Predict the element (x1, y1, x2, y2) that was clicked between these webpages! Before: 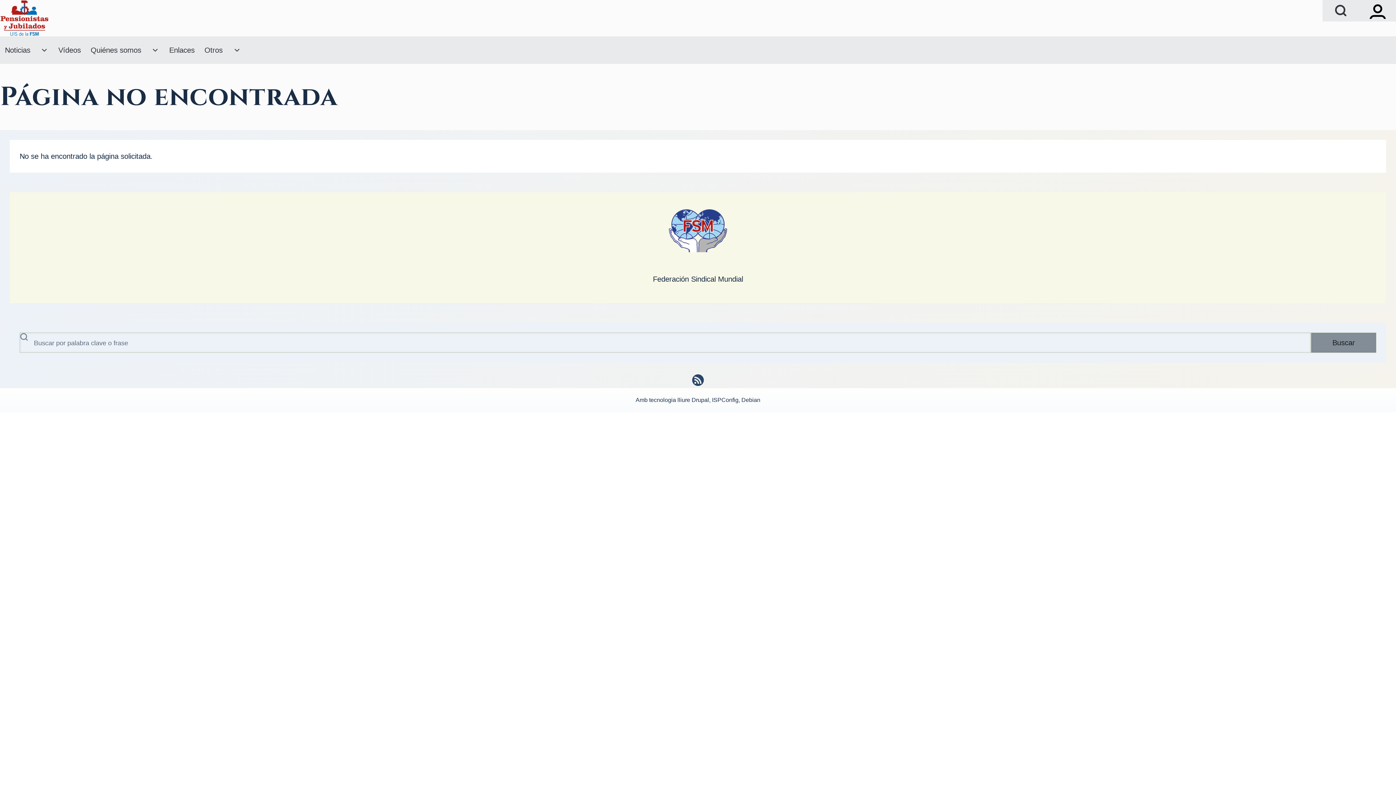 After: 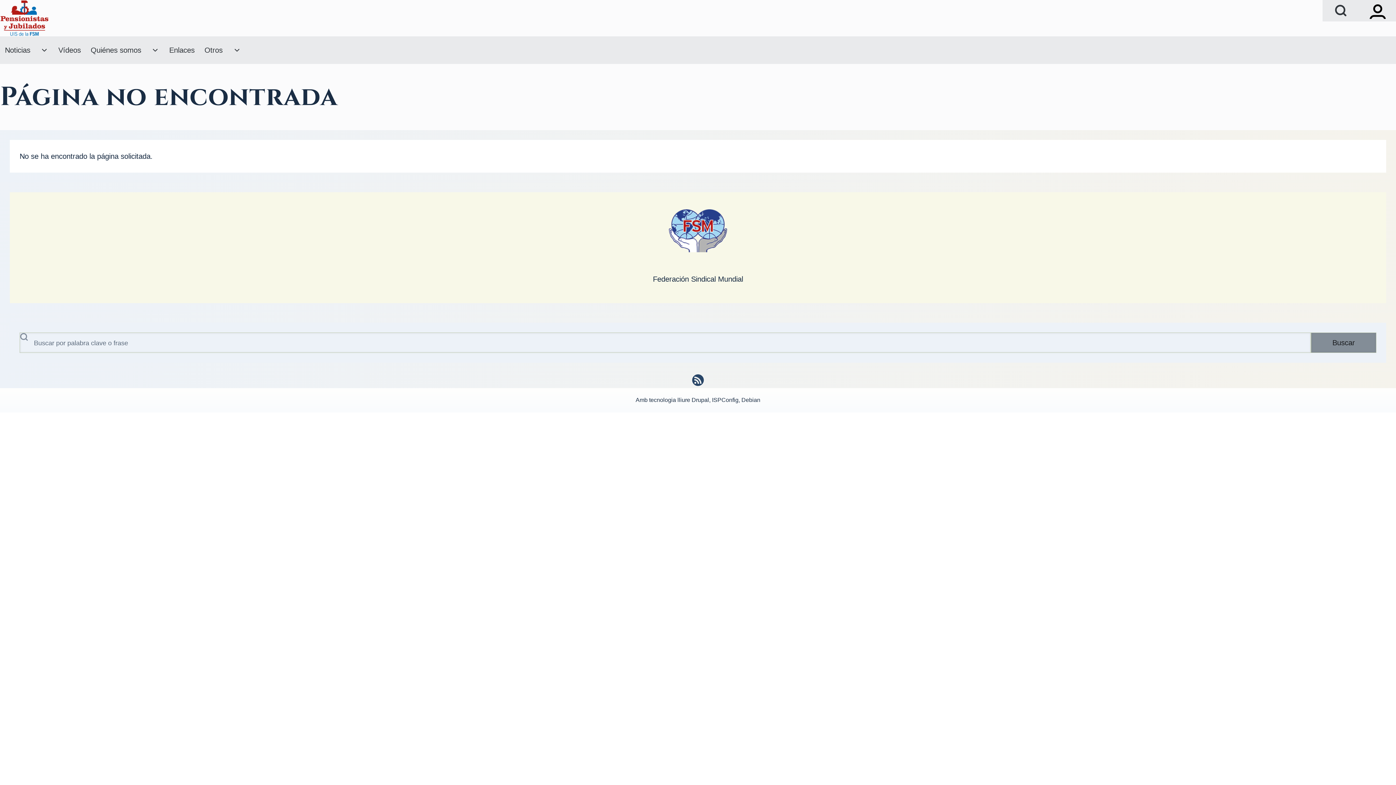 Action: label: Drupal, ISPConfig, Debian bbox: (691, 397, 760, 403)